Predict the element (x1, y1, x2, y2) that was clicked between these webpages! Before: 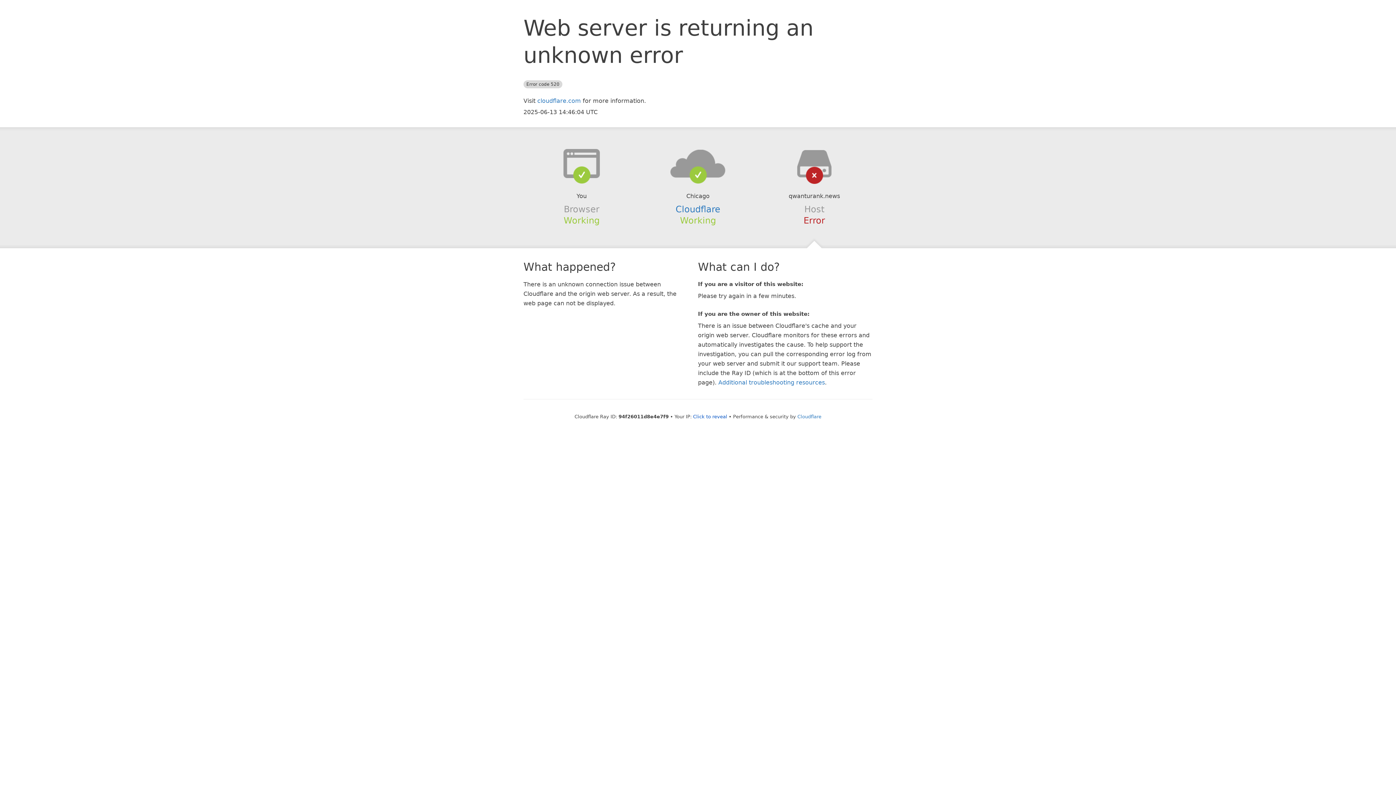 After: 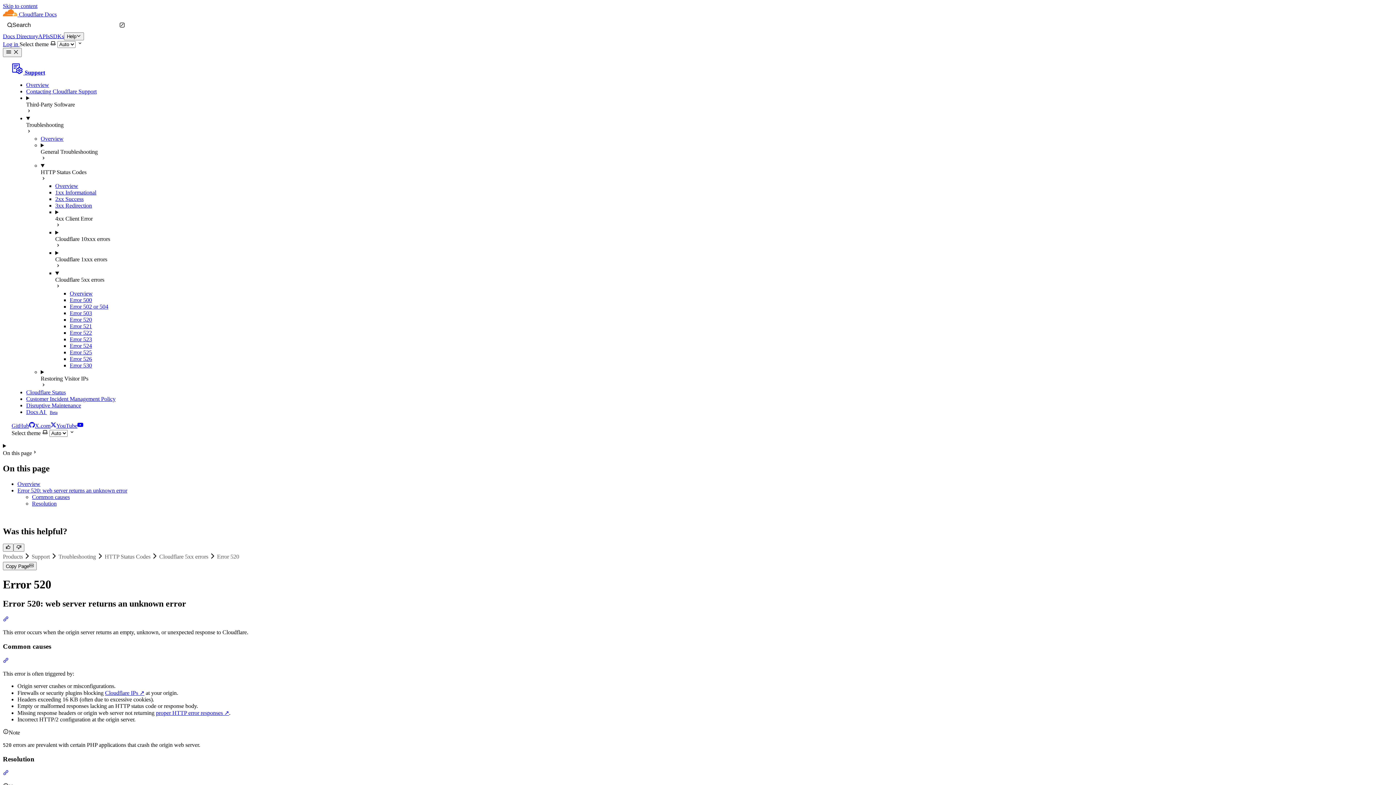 Action: bbox: (718, 379, 825, 386) label: Additional troubleshooting resources